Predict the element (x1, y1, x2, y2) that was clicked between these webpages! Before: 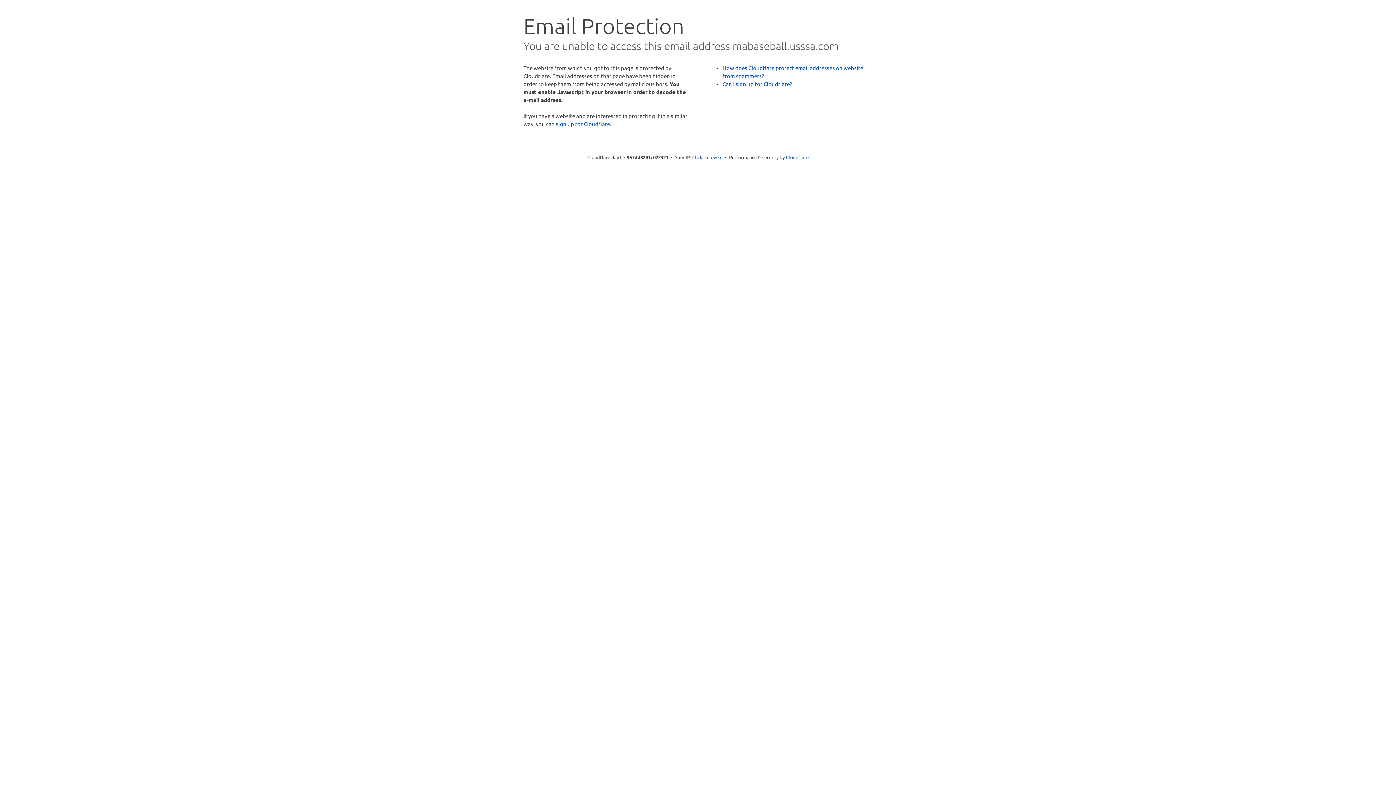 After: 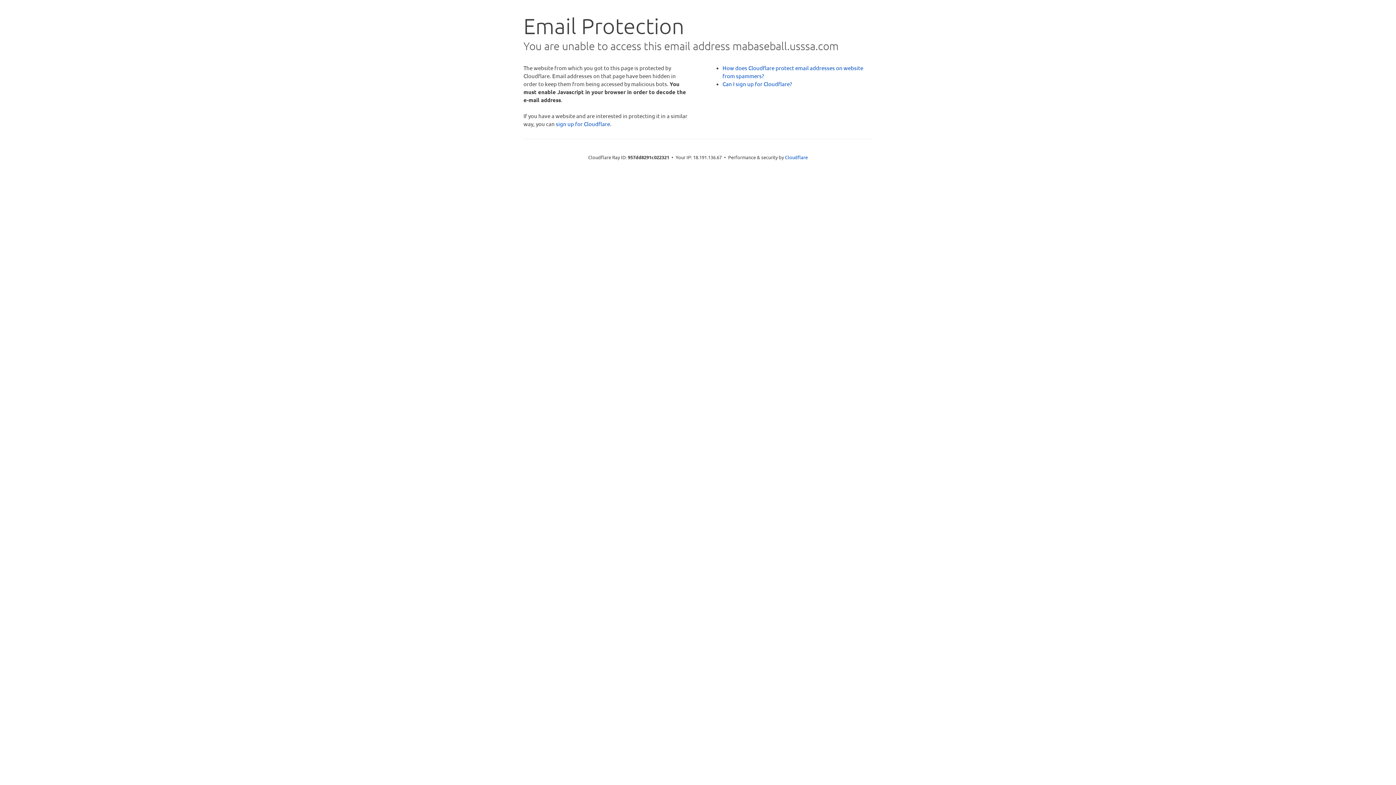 Action: bbox: (692, 153, 722, 160) label: Click to reveal